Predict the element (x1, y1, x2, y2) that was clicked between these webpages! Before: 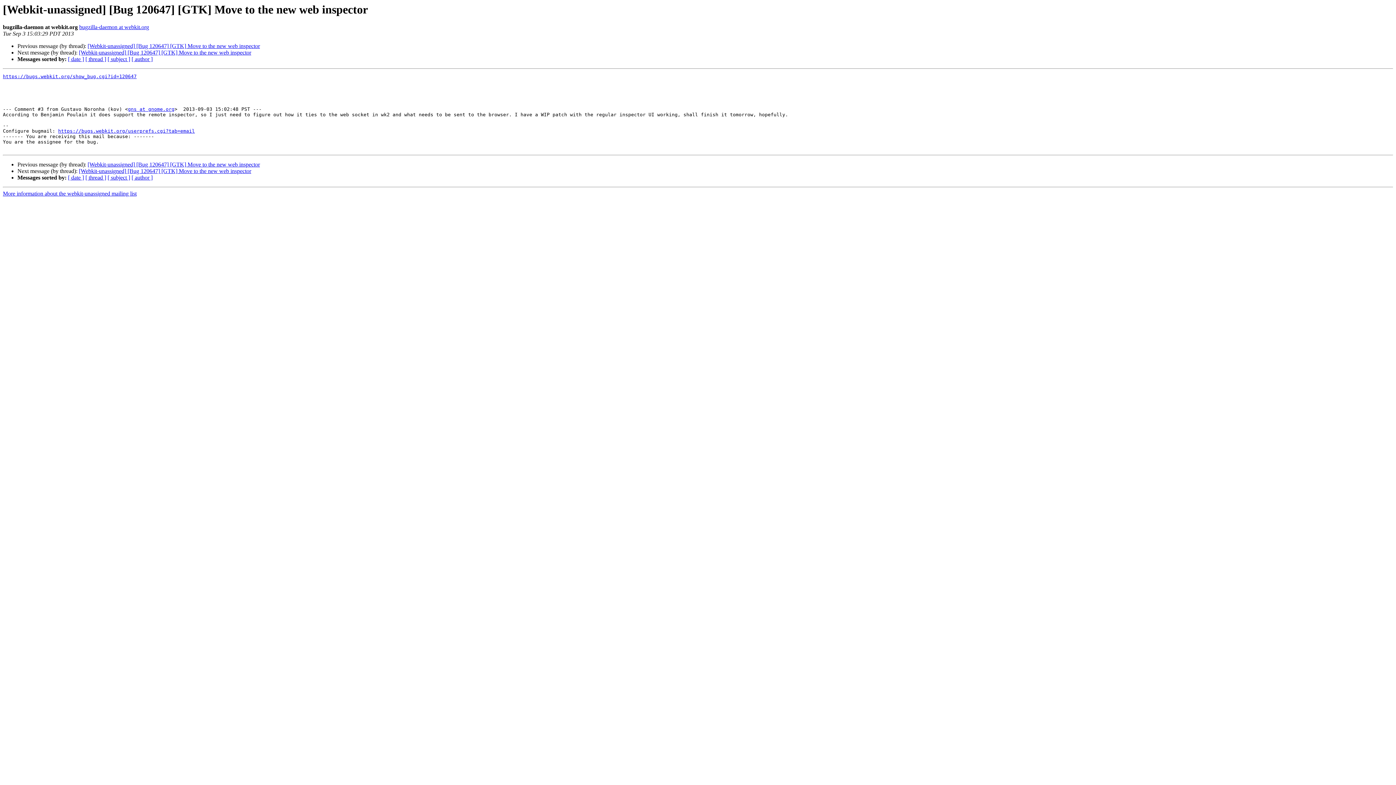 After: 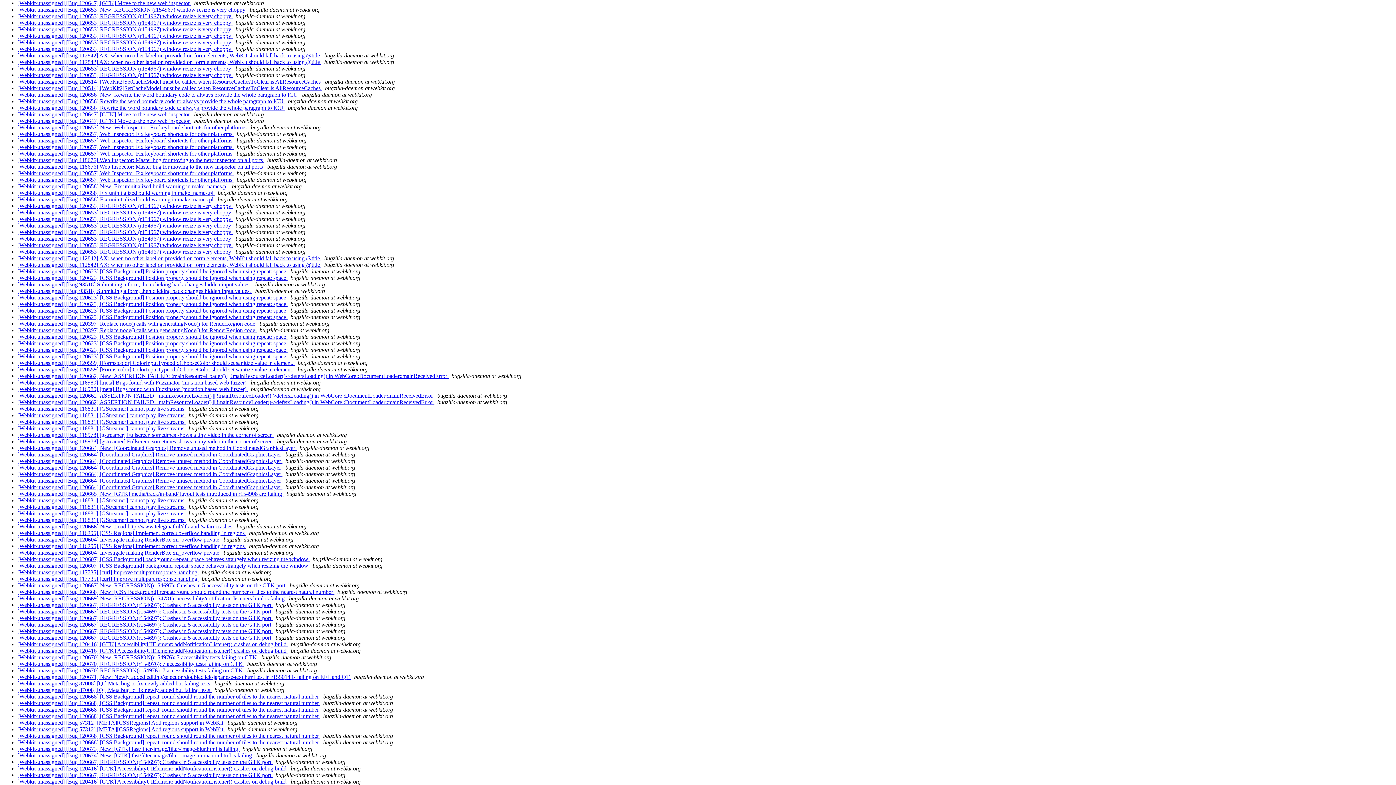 Action: label: [ date ] bbox: (68, 174, 84, 180)